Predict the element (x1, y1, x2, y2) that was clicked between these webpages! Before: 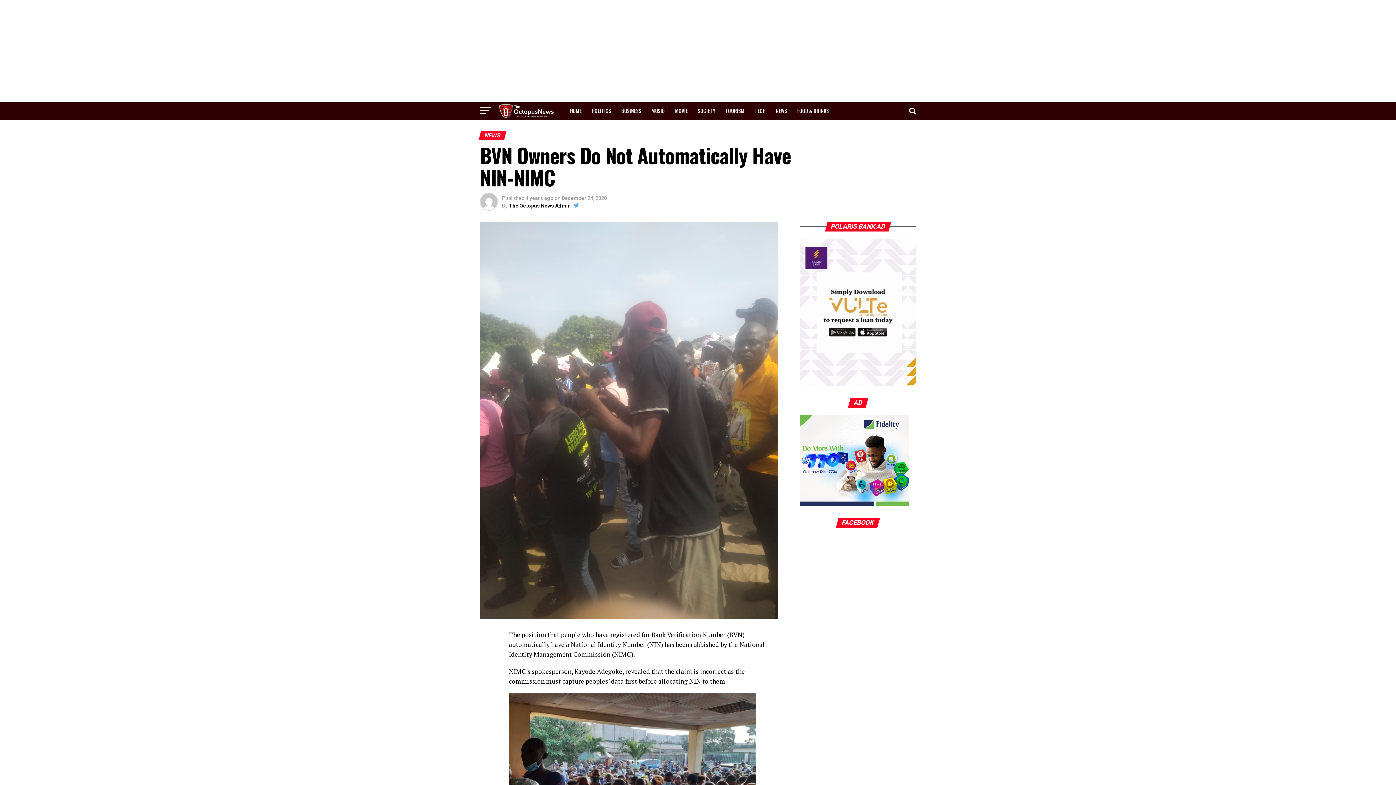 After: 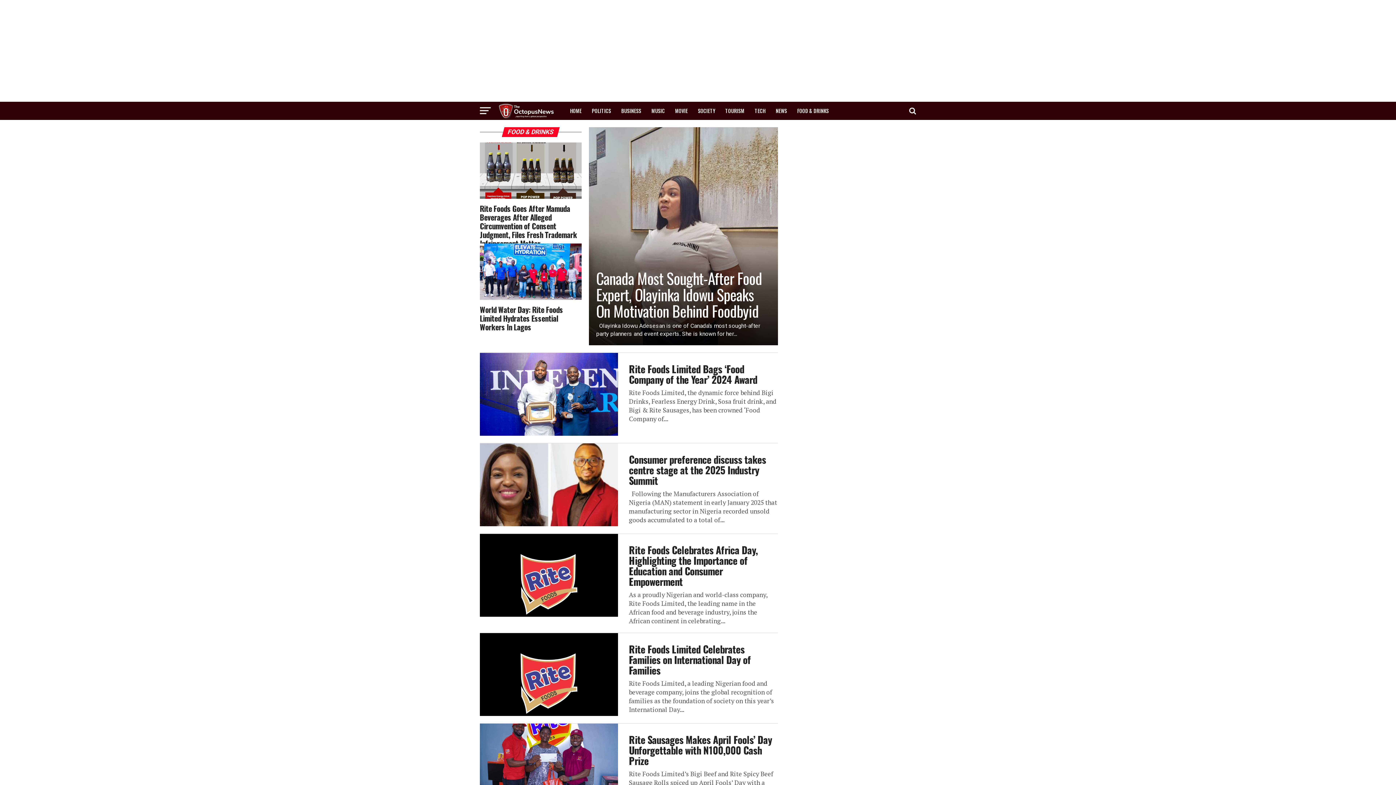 Action: label: FOOD & DRINKS bbox: (793, 101, 833, 120)